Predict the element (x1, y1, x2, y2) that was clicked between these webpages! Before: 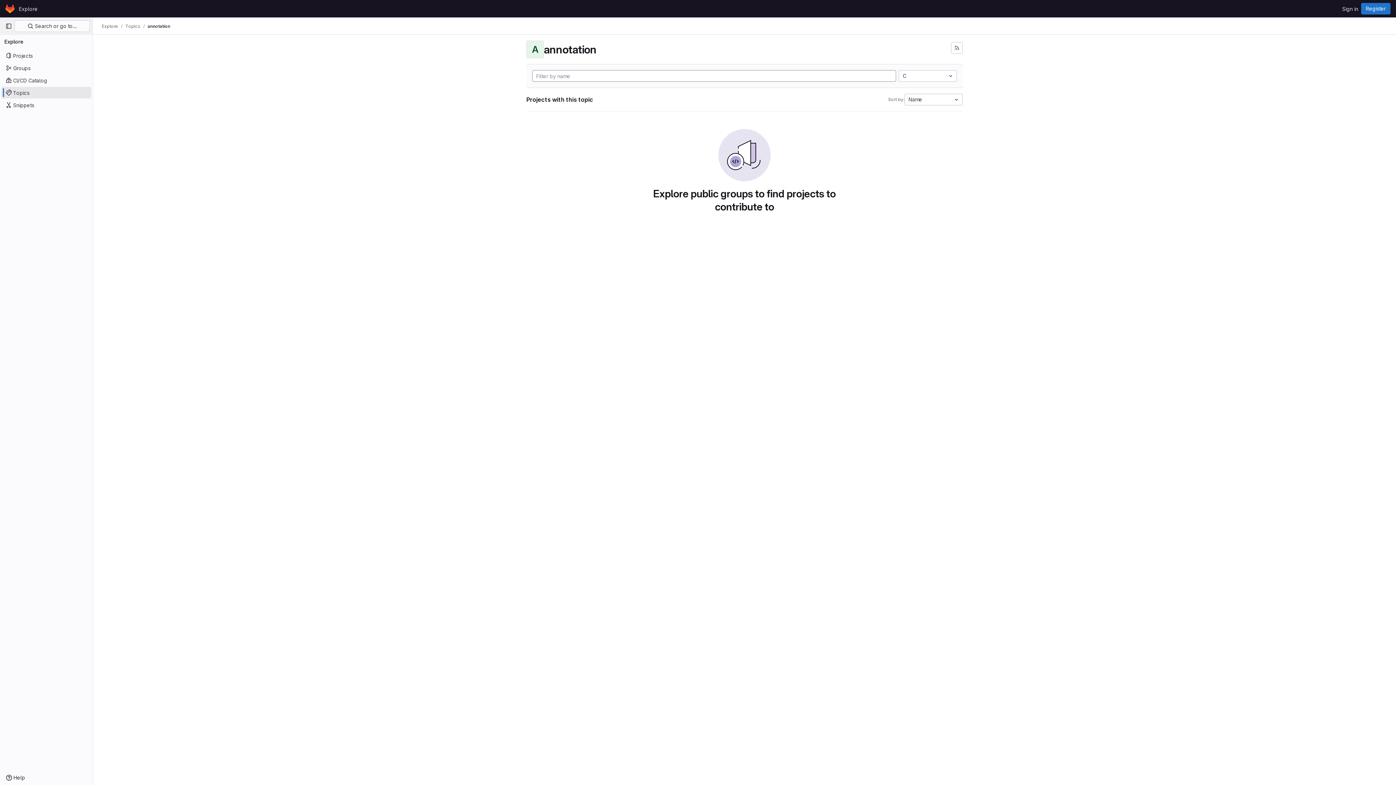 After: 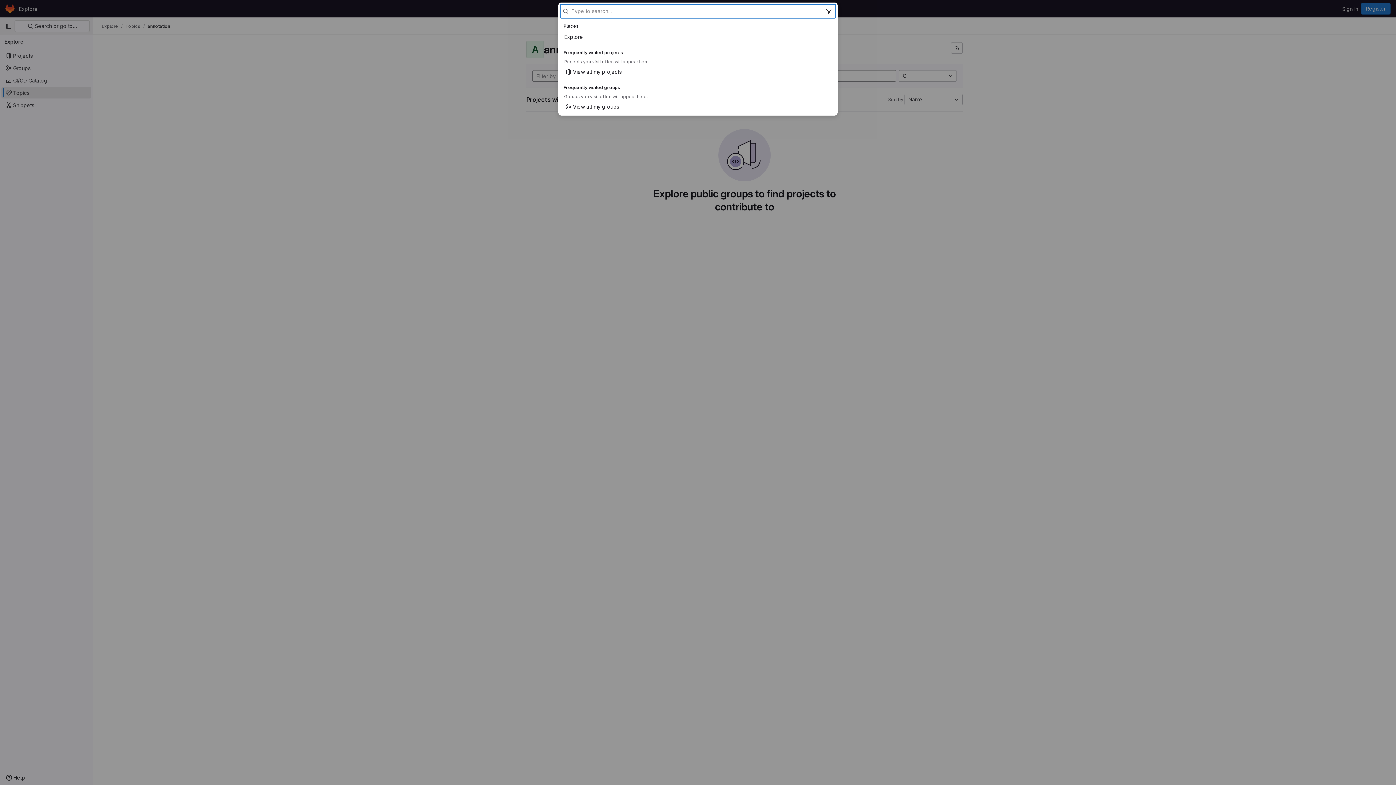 Action: bbox: (14, 20, 89, 32) label:  Search or go to…